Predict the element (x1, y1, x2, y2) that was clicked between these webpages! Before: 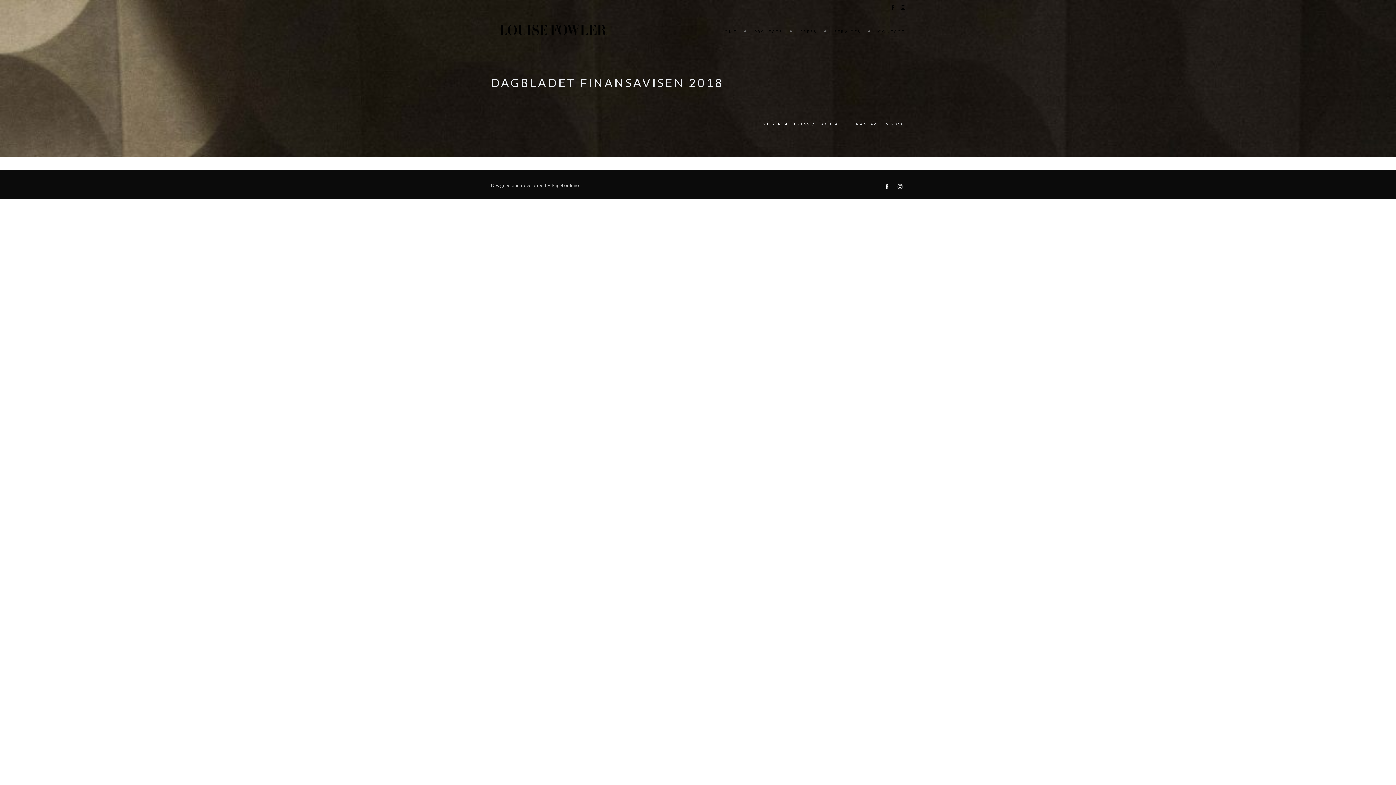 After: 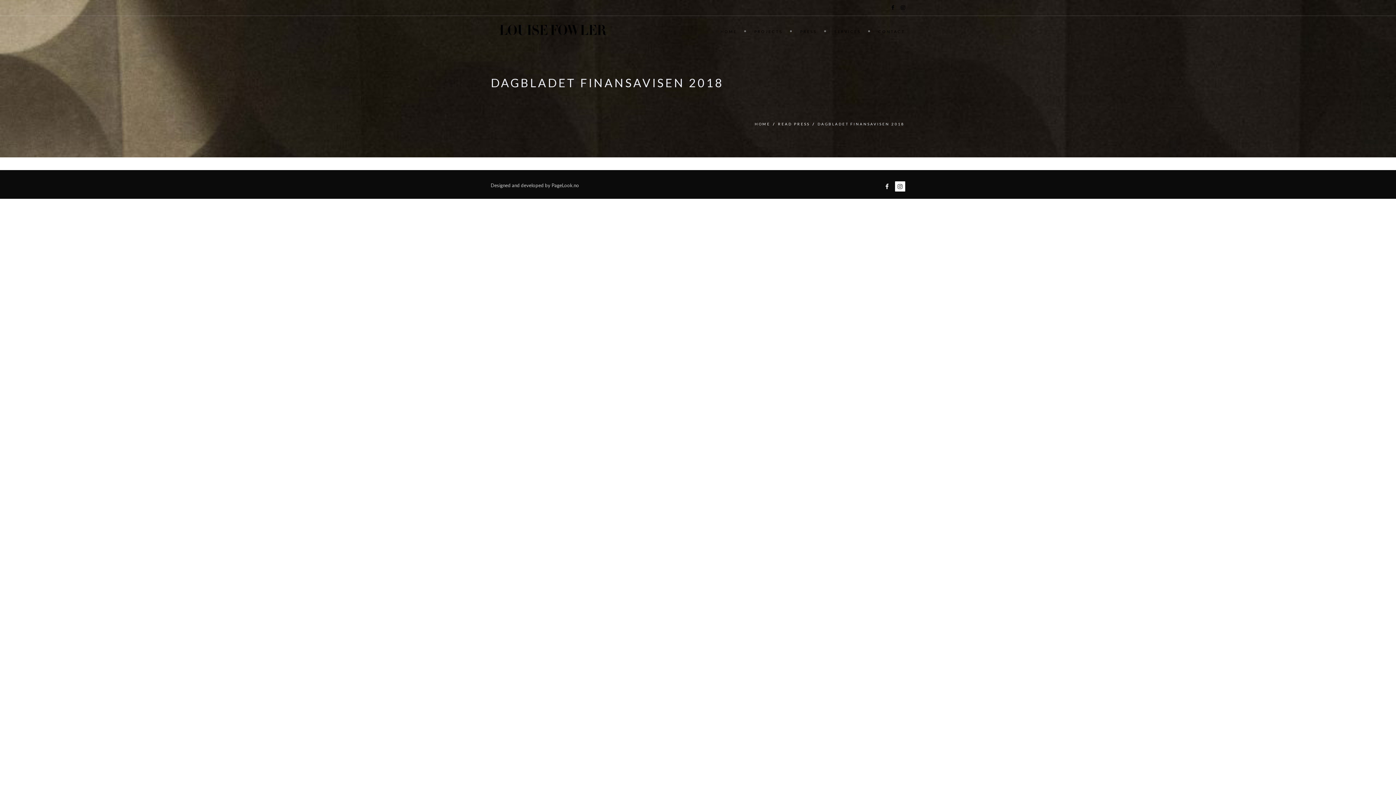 Action: bbox: (895, 181, 905, 191)